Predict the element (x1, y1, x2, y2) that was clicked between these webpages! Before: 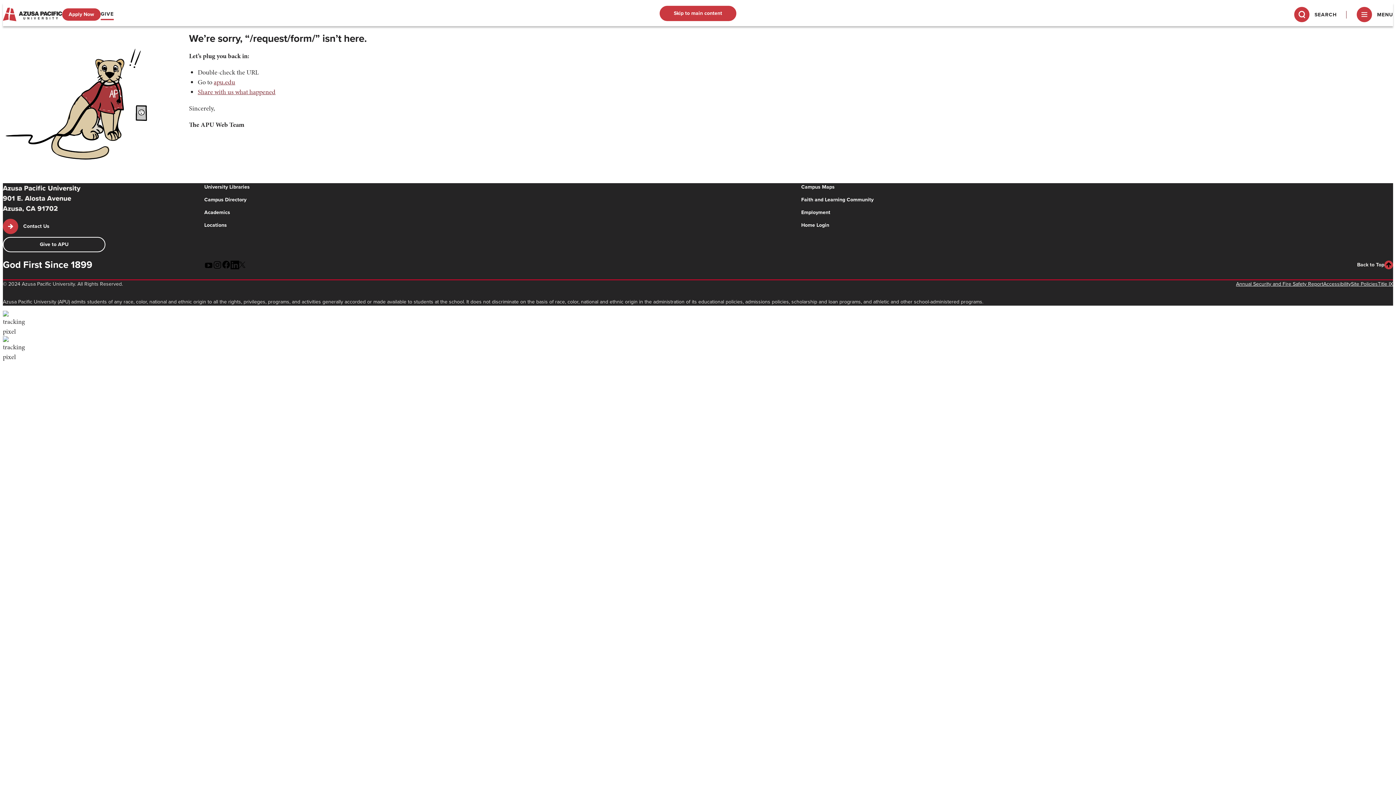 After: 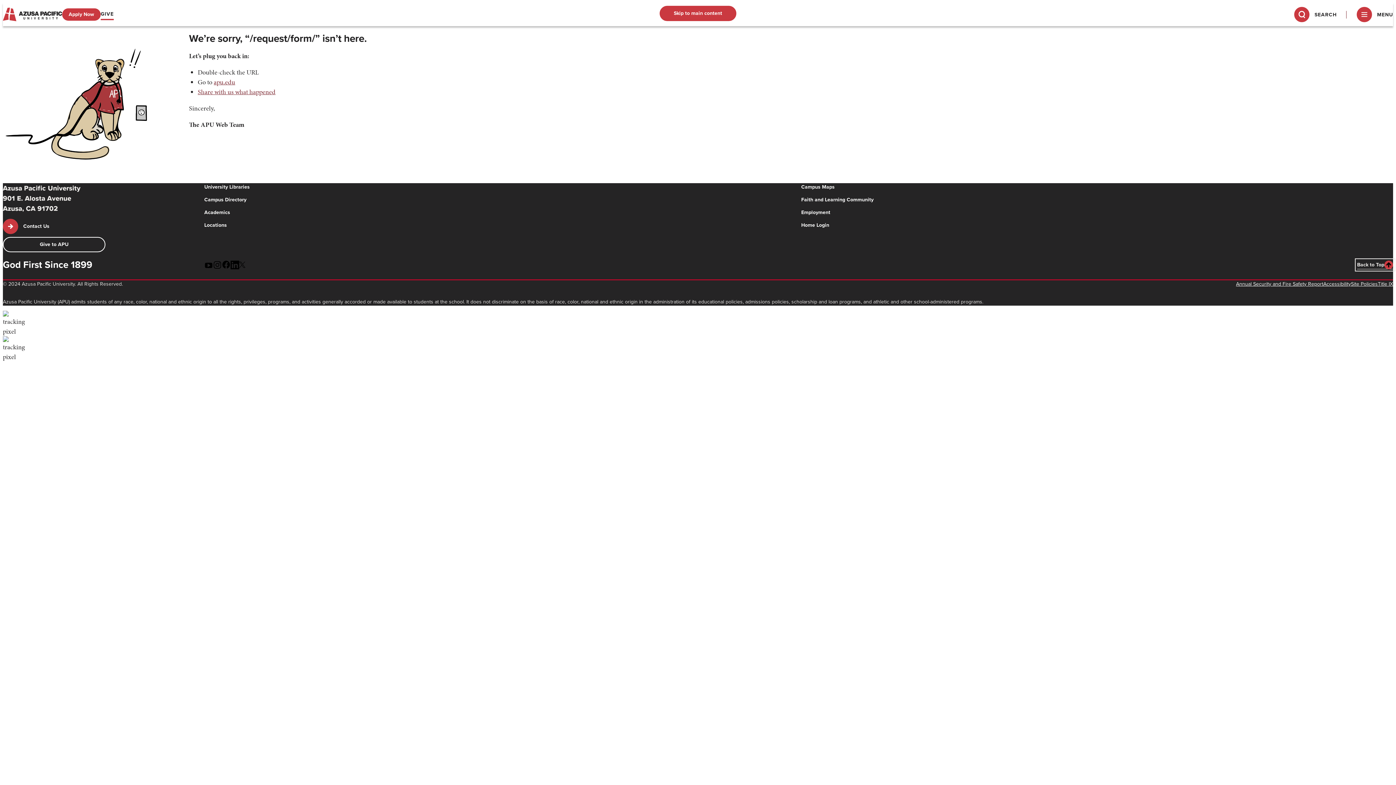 Action: bbox: (1357, 260, 1393, 269) label: Back to Top